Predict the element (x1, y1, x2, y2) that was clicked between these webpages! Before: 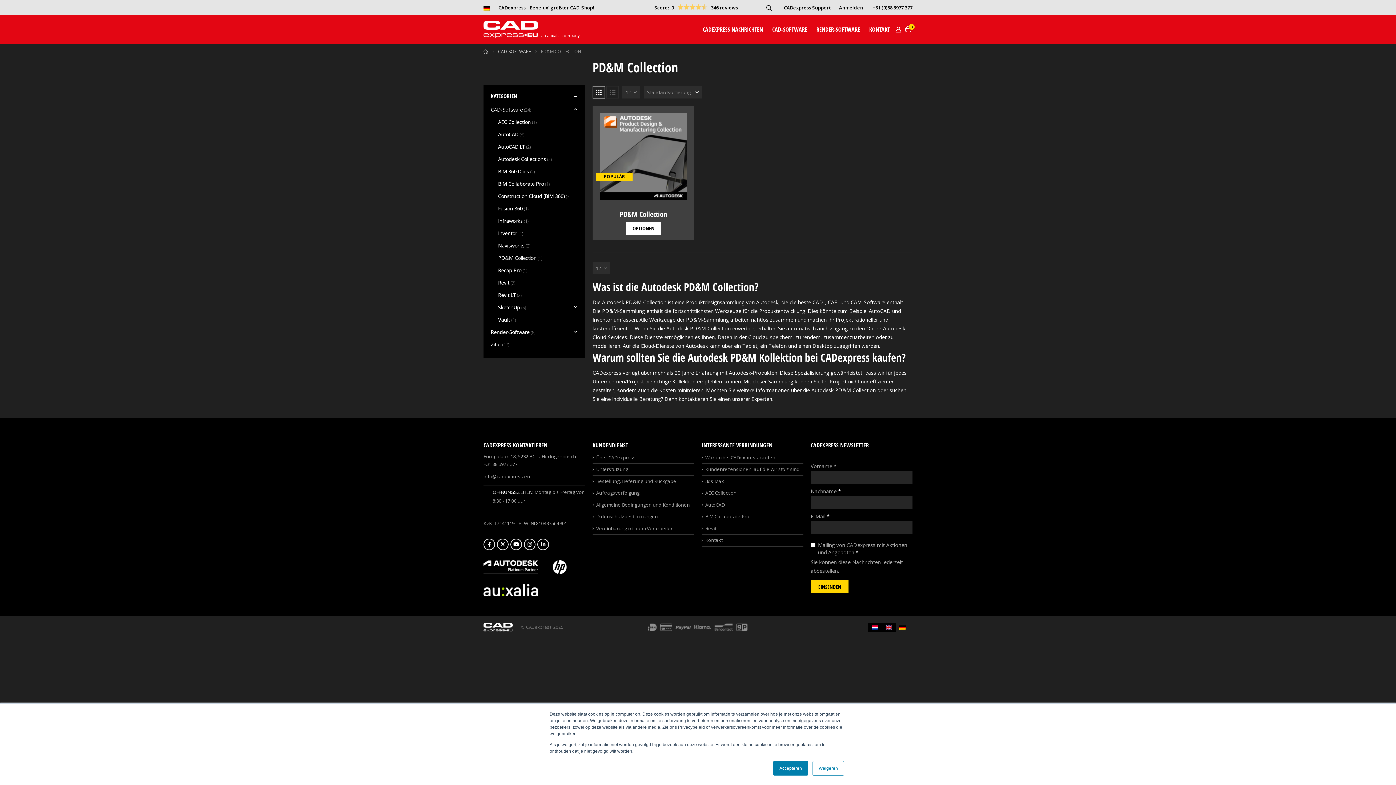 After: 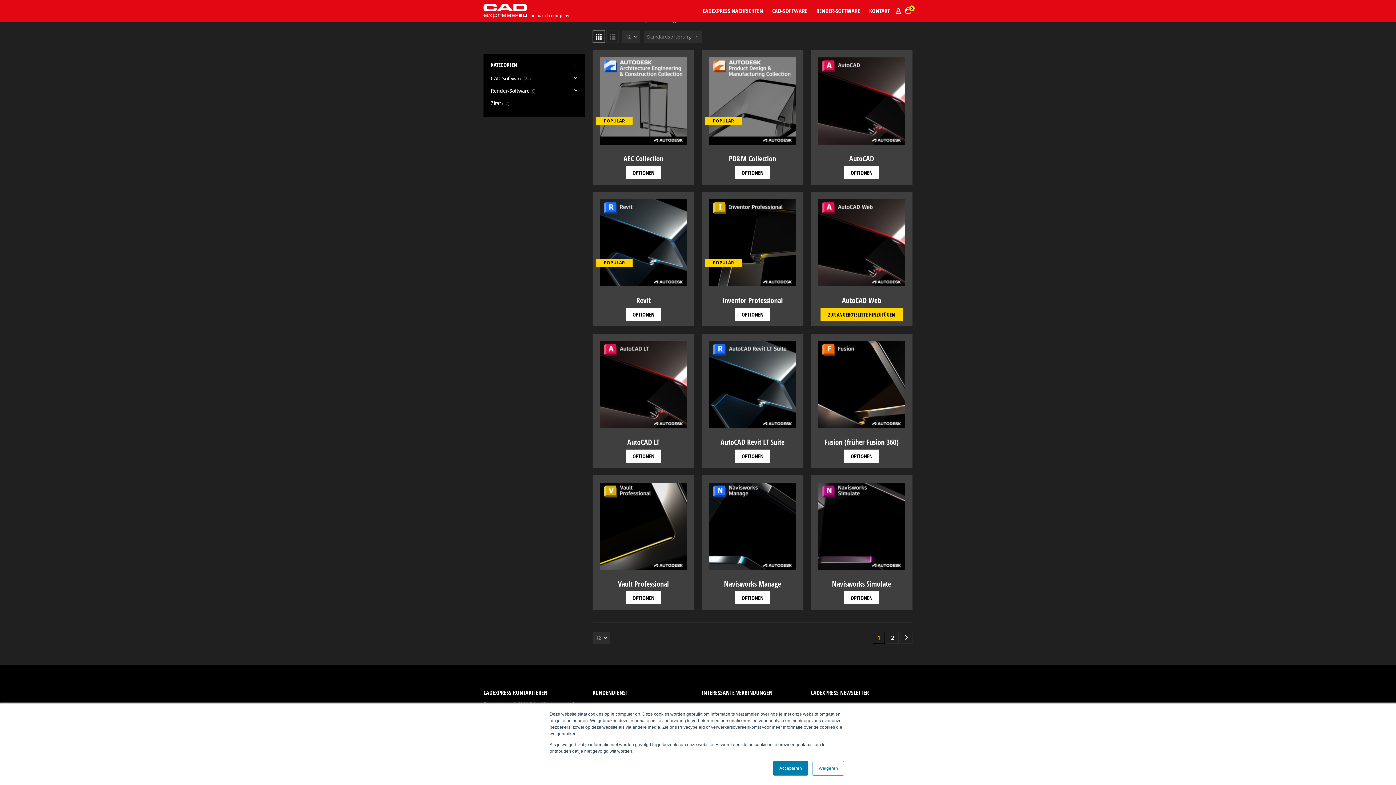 Action: label: Zitat bbox: (490, 338, 501, 350)